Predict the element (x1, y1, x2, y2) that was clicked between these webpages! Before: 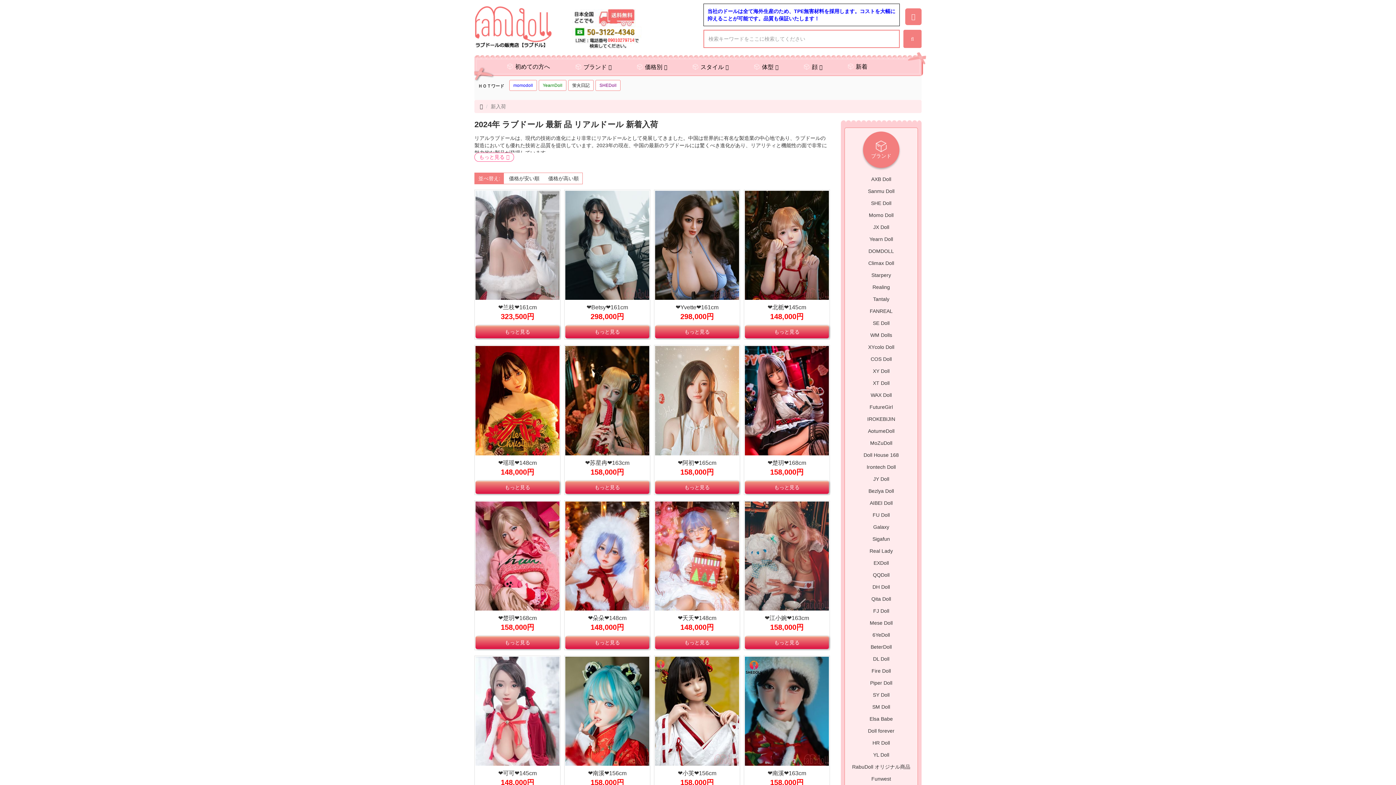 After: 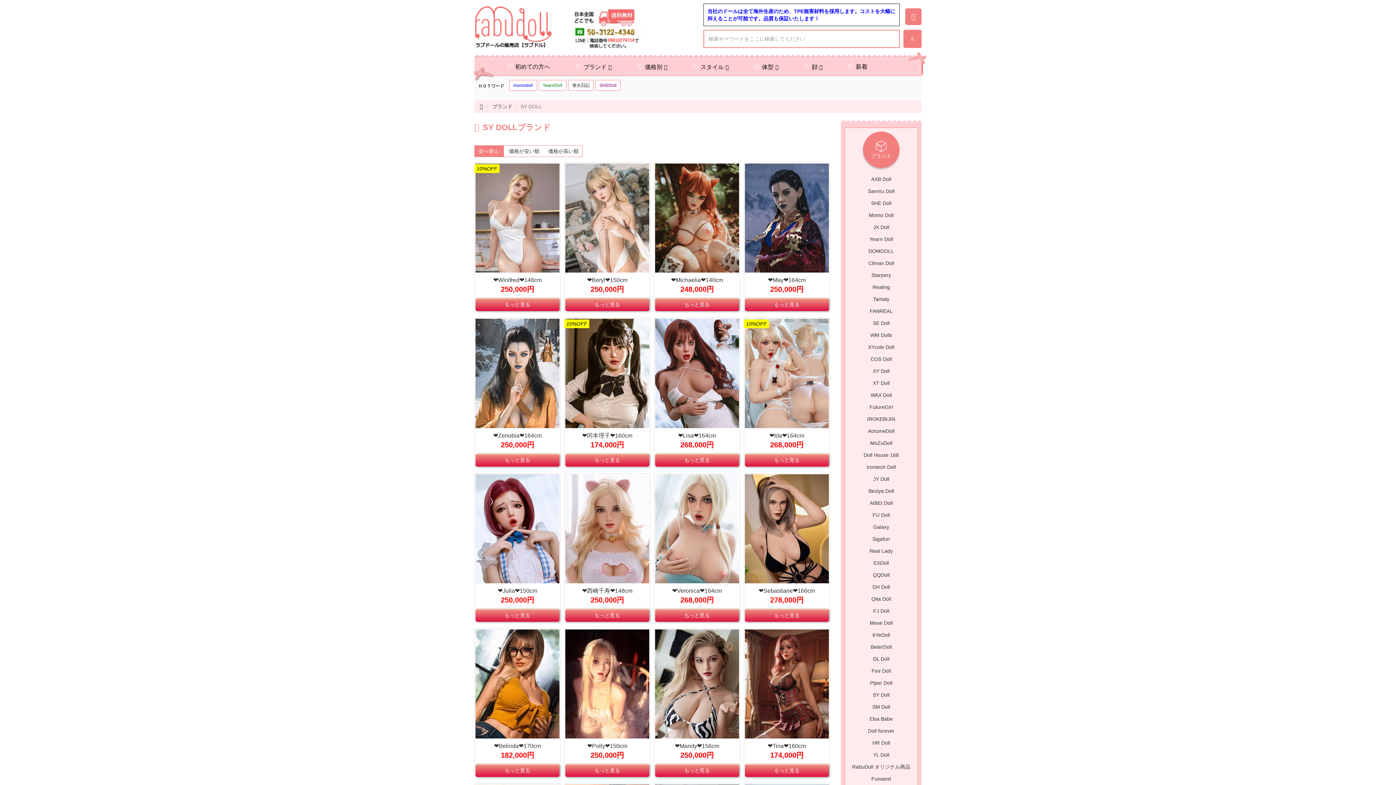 Action: bbox: (873, 692, 889, 698) label: SY Doll